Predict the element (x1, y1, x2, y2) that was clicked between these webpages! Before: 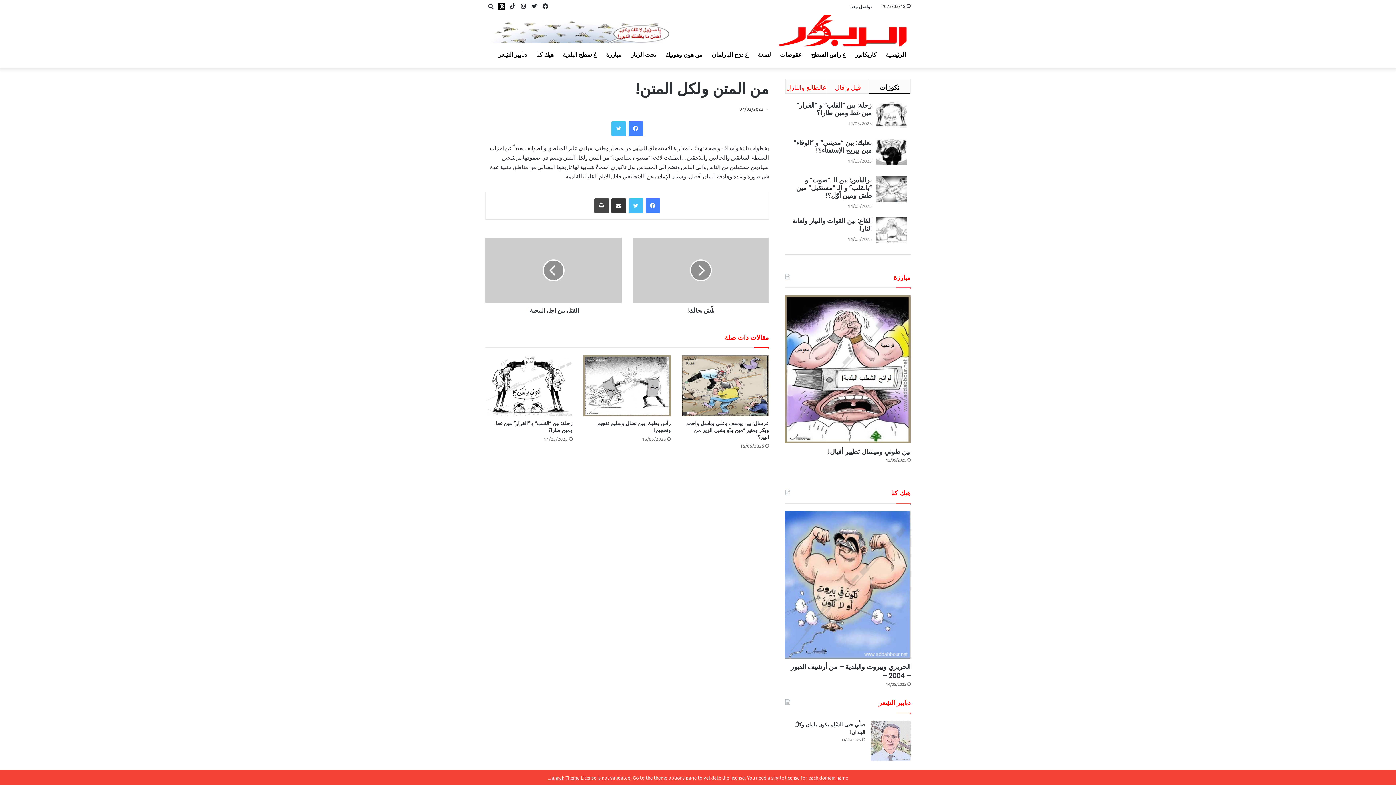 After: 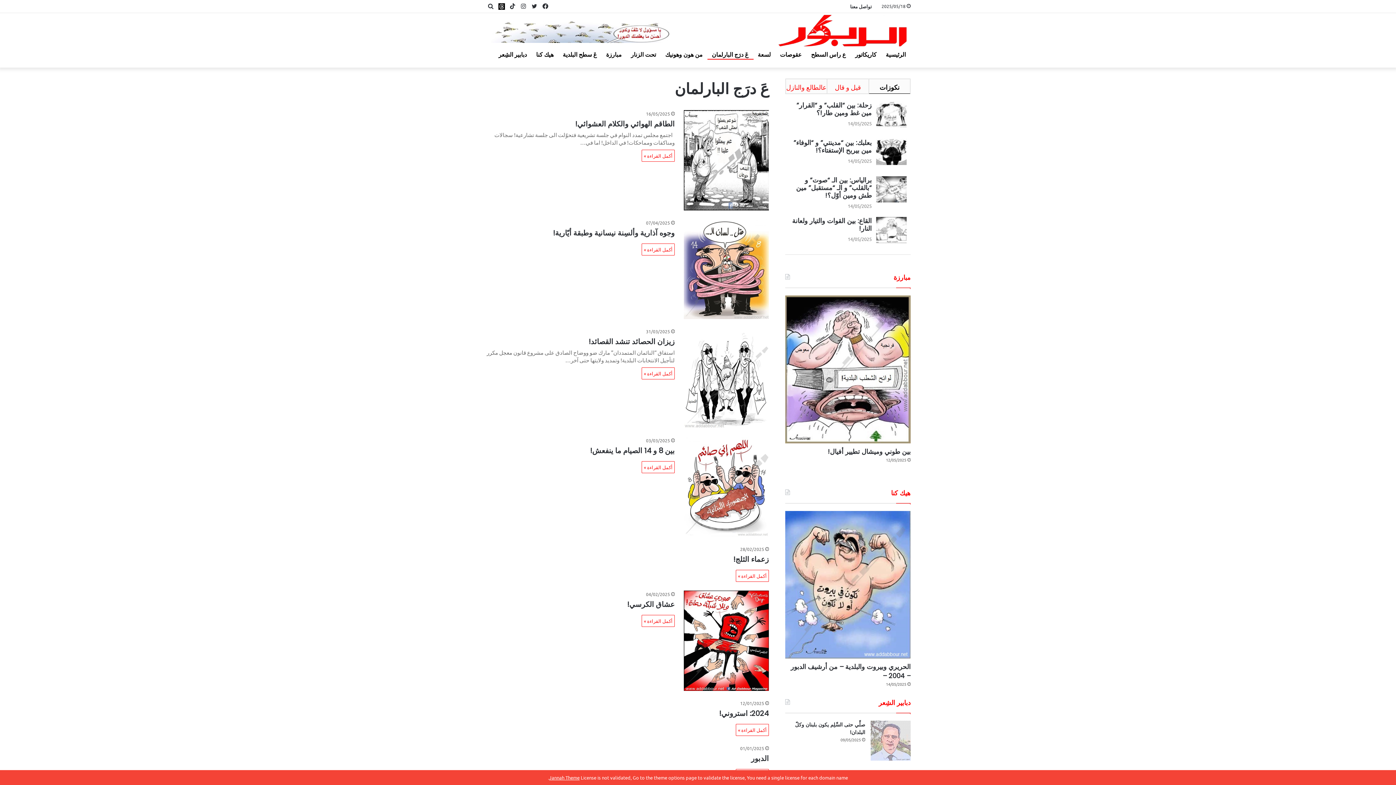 Action: label: عَ درَج البارلمان bbox: (707, 50, 753, 58)